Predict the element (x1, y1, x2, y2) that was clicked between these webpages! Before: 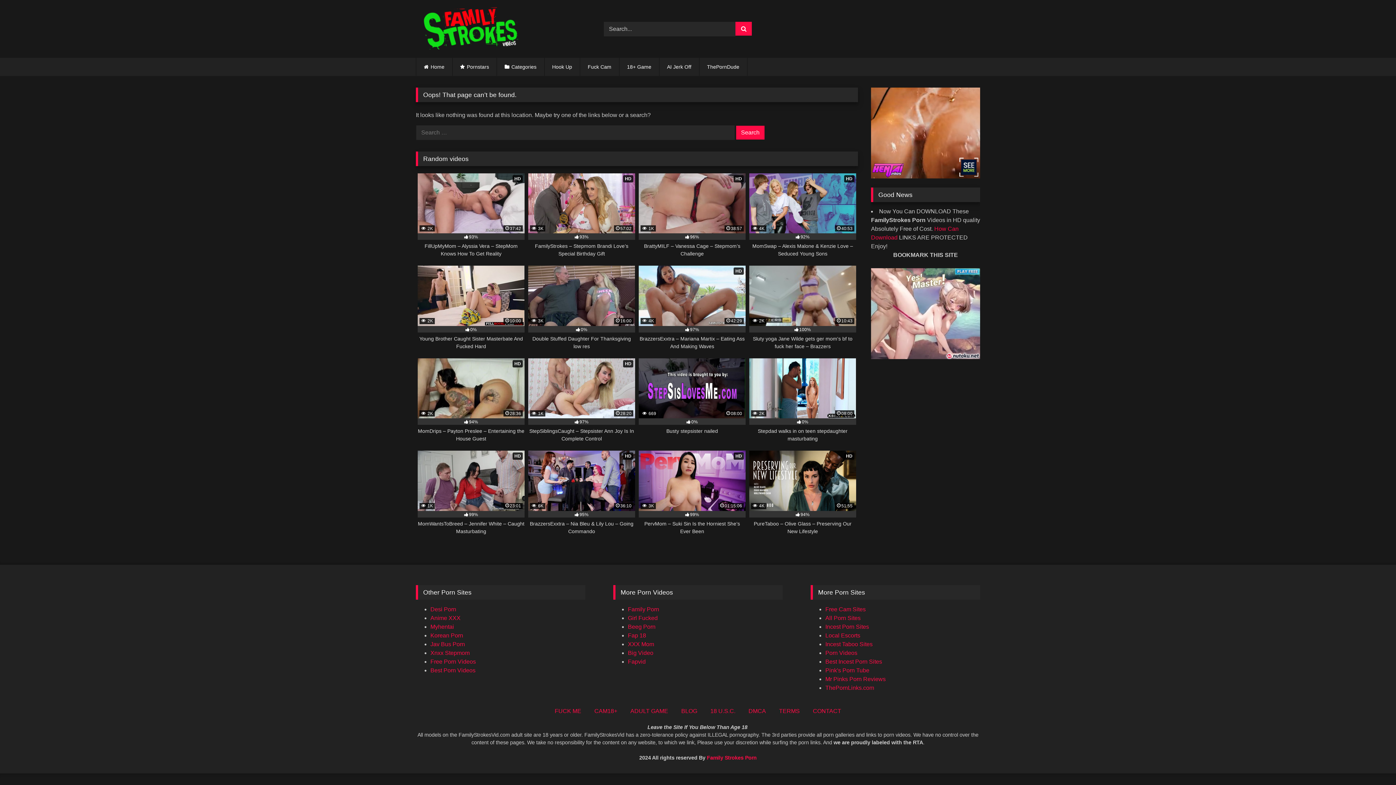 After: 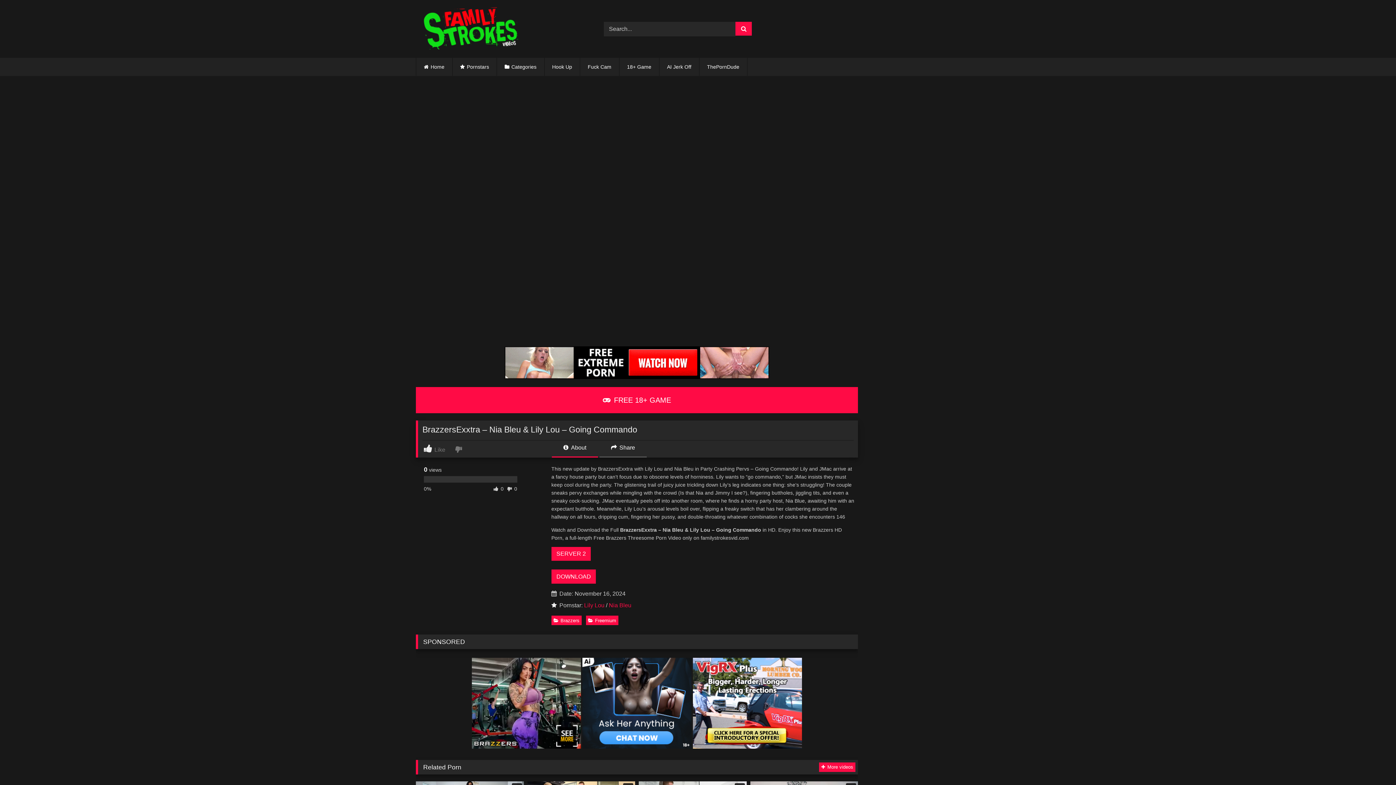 Action: label: HD
 6K
36:10
95%
BrazzersExxtra – Nia Bleu & Lily Lou – Going Commando bbox: (528, 451, 635, 535)